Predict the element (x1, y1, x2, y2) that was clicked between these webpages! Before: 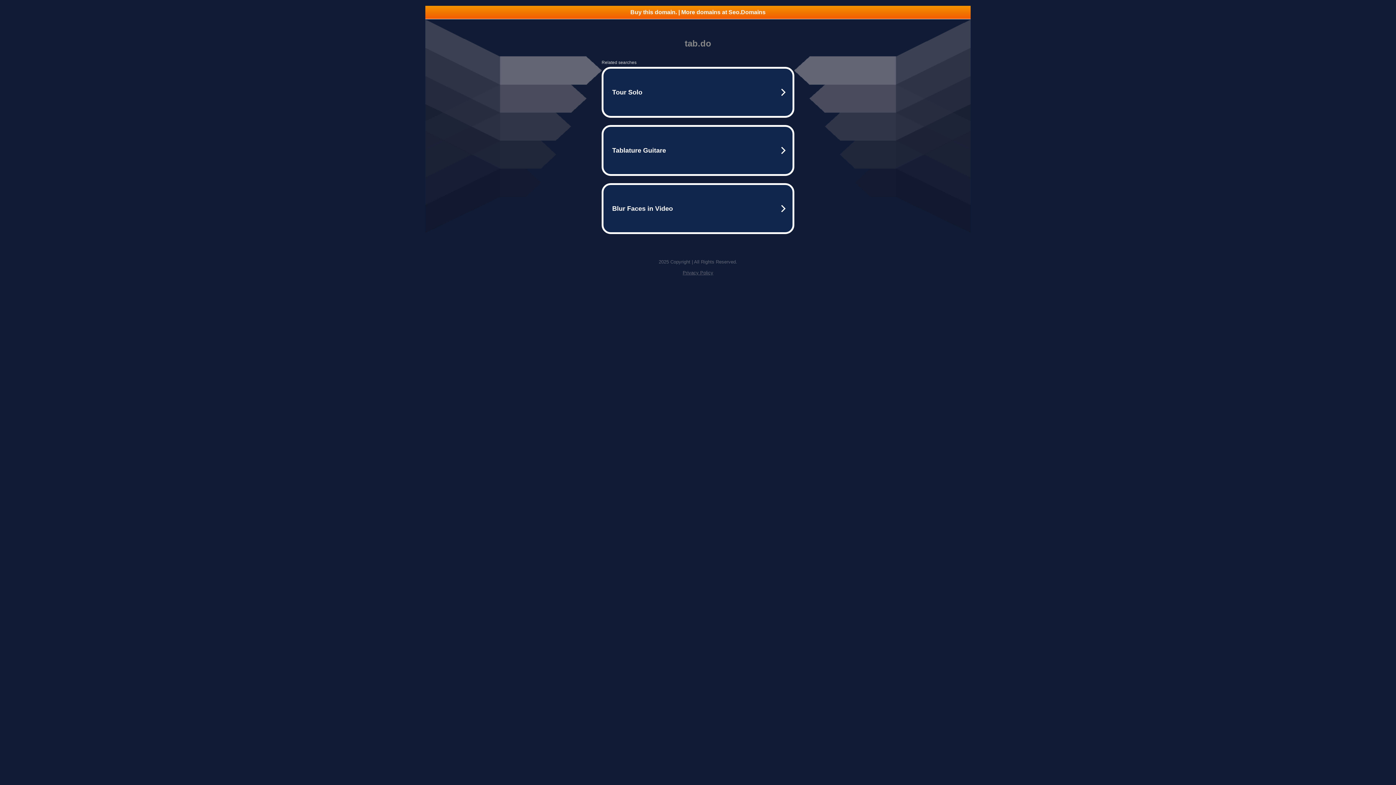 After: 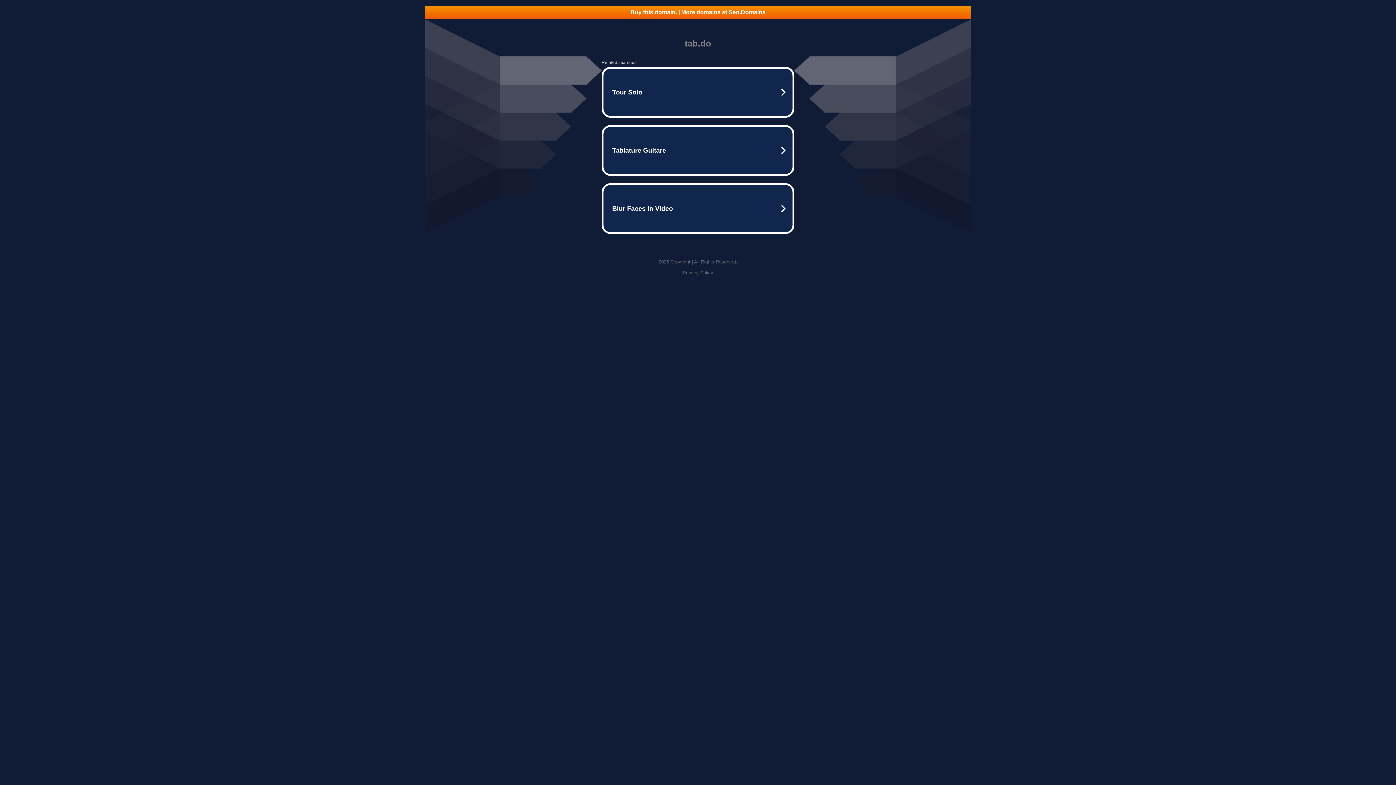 Action: bbox: (425, 5, 970, 18) label: Buy this domain. | More domains at Seo.Domains